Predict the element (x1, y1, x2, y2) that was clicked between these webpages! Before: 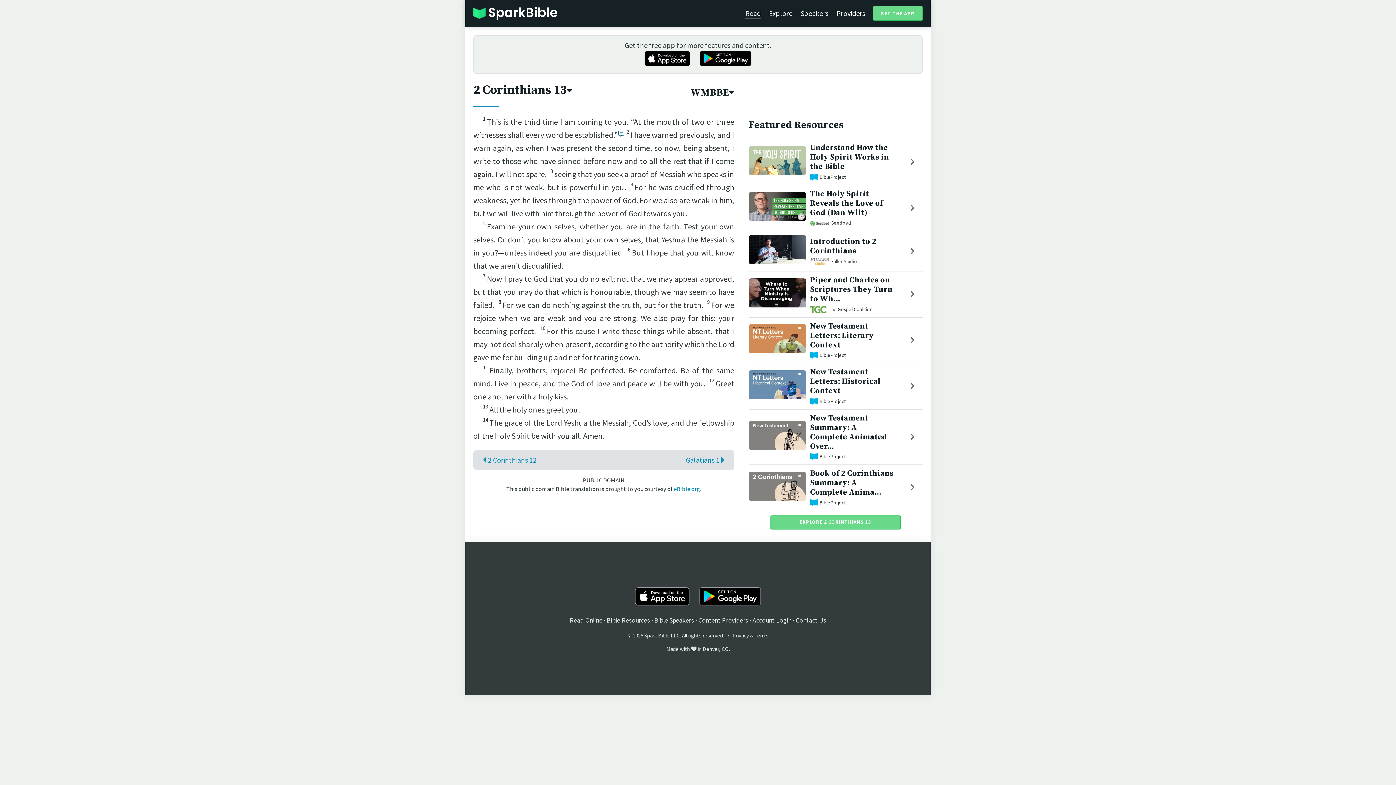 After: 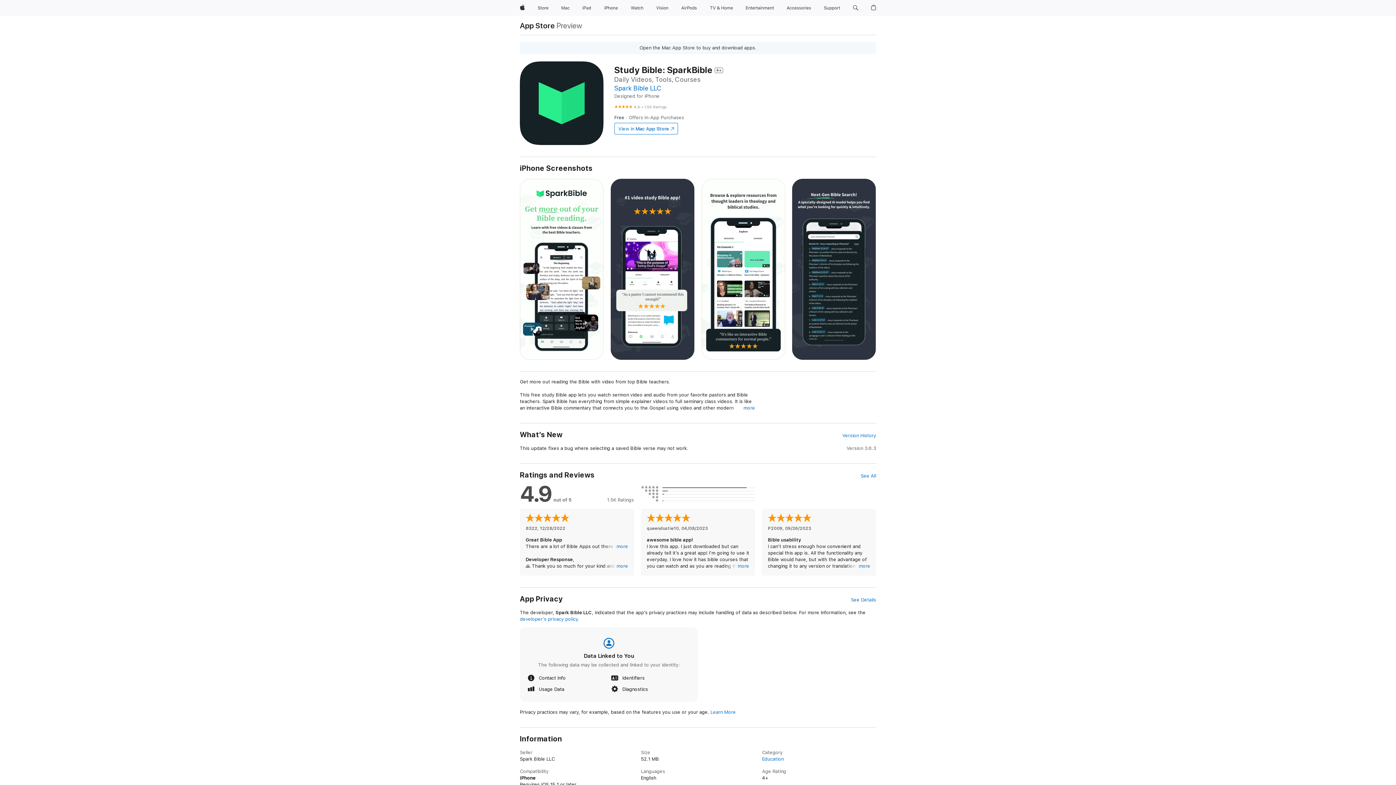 Action: bbox: (631, 601, 694, 608)